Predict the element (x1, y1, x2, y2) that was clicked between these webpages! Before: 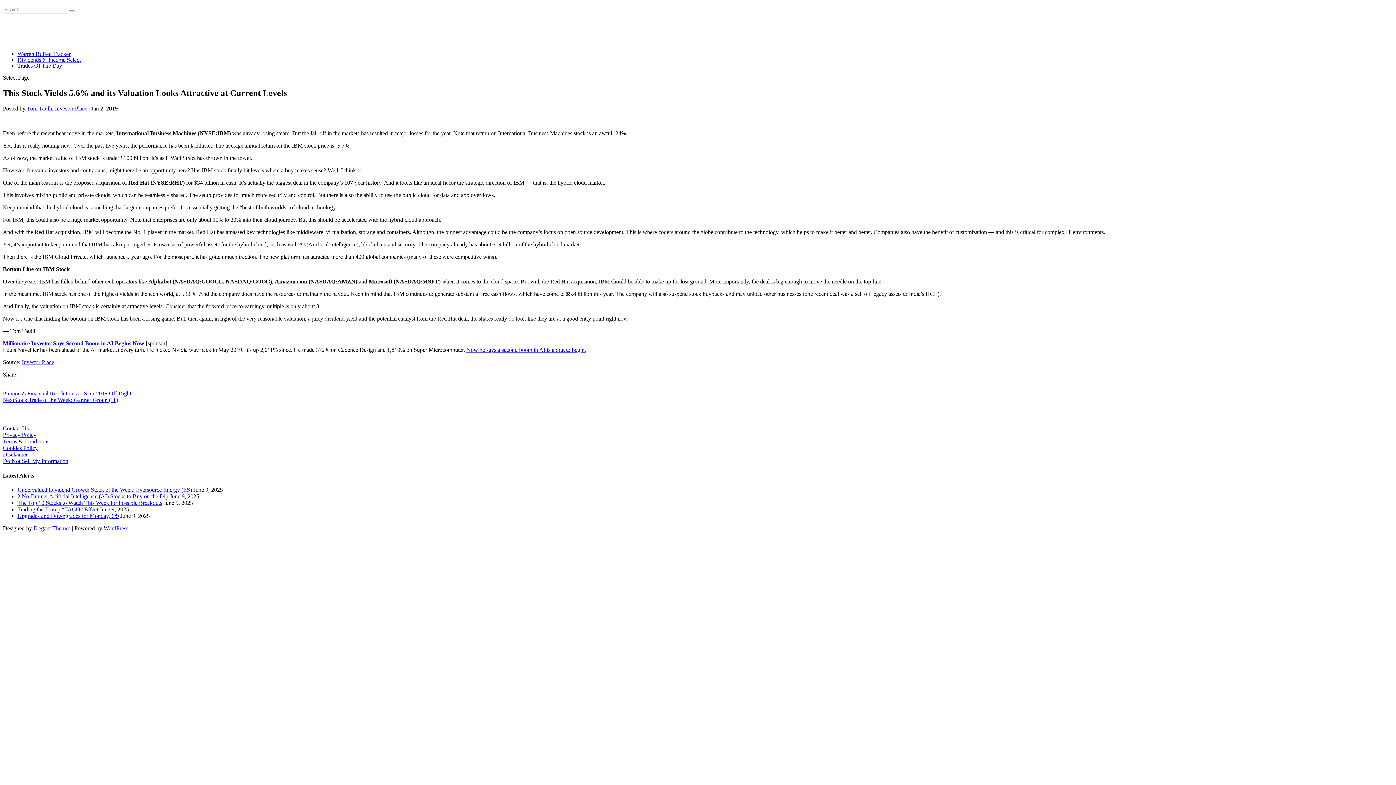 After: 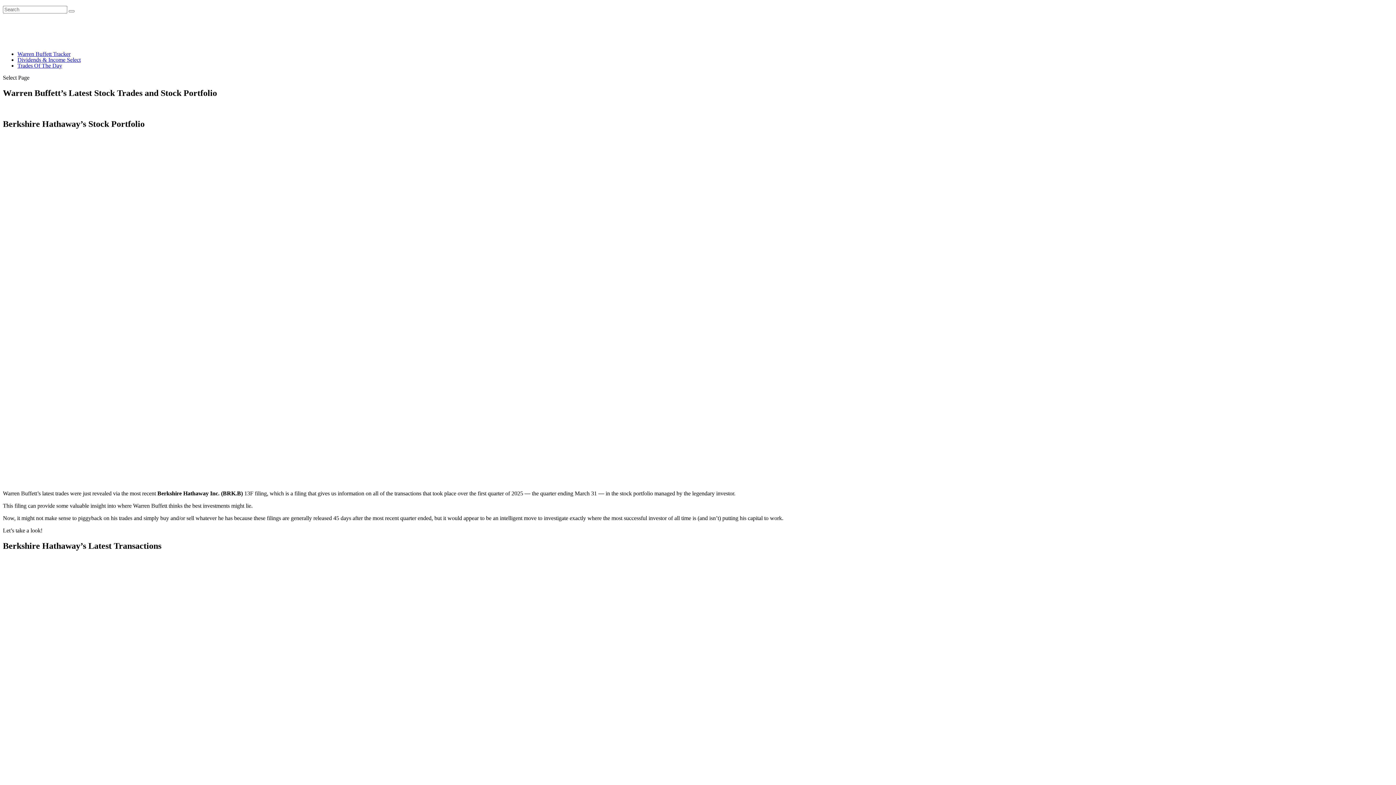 Action: bbox: (17, 50, 70, 57) label: Warren Buffett Tracker